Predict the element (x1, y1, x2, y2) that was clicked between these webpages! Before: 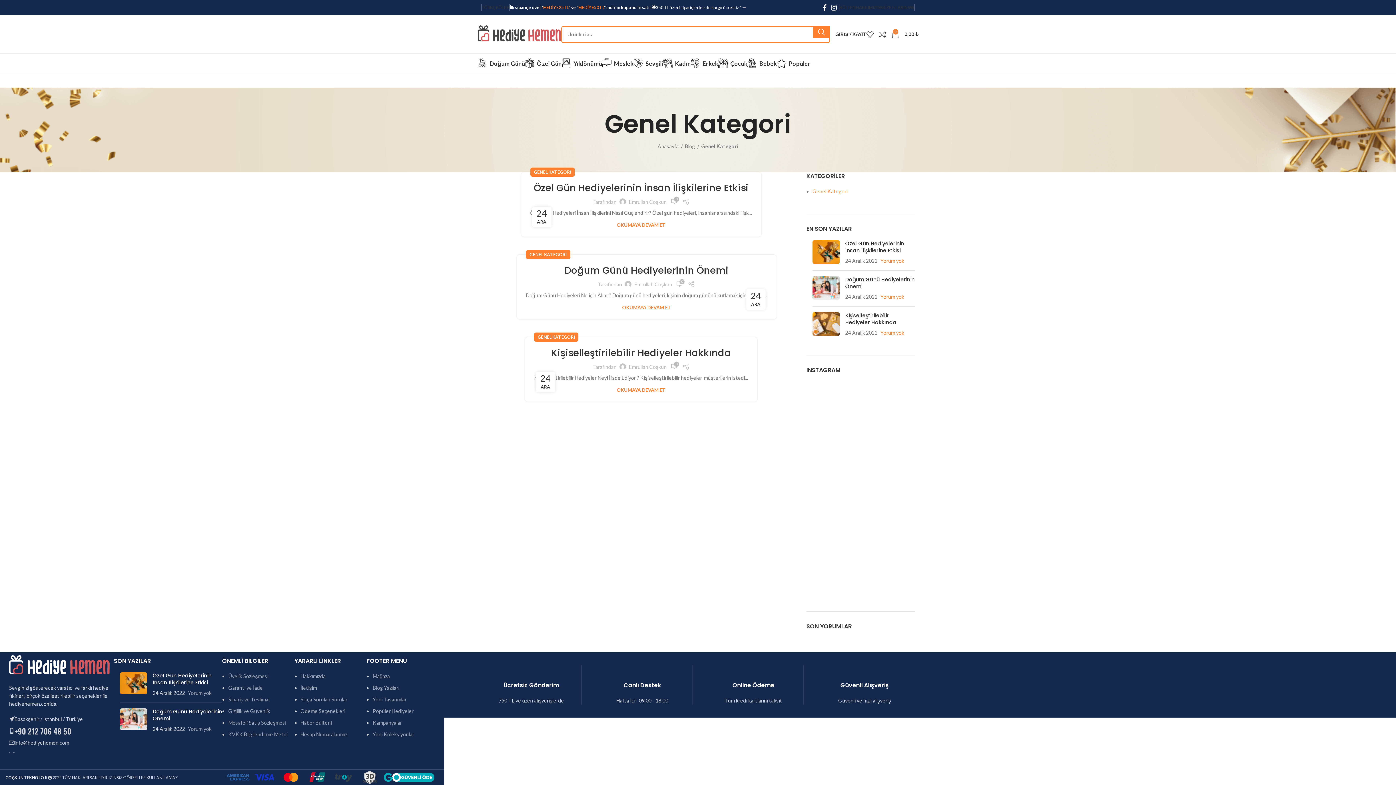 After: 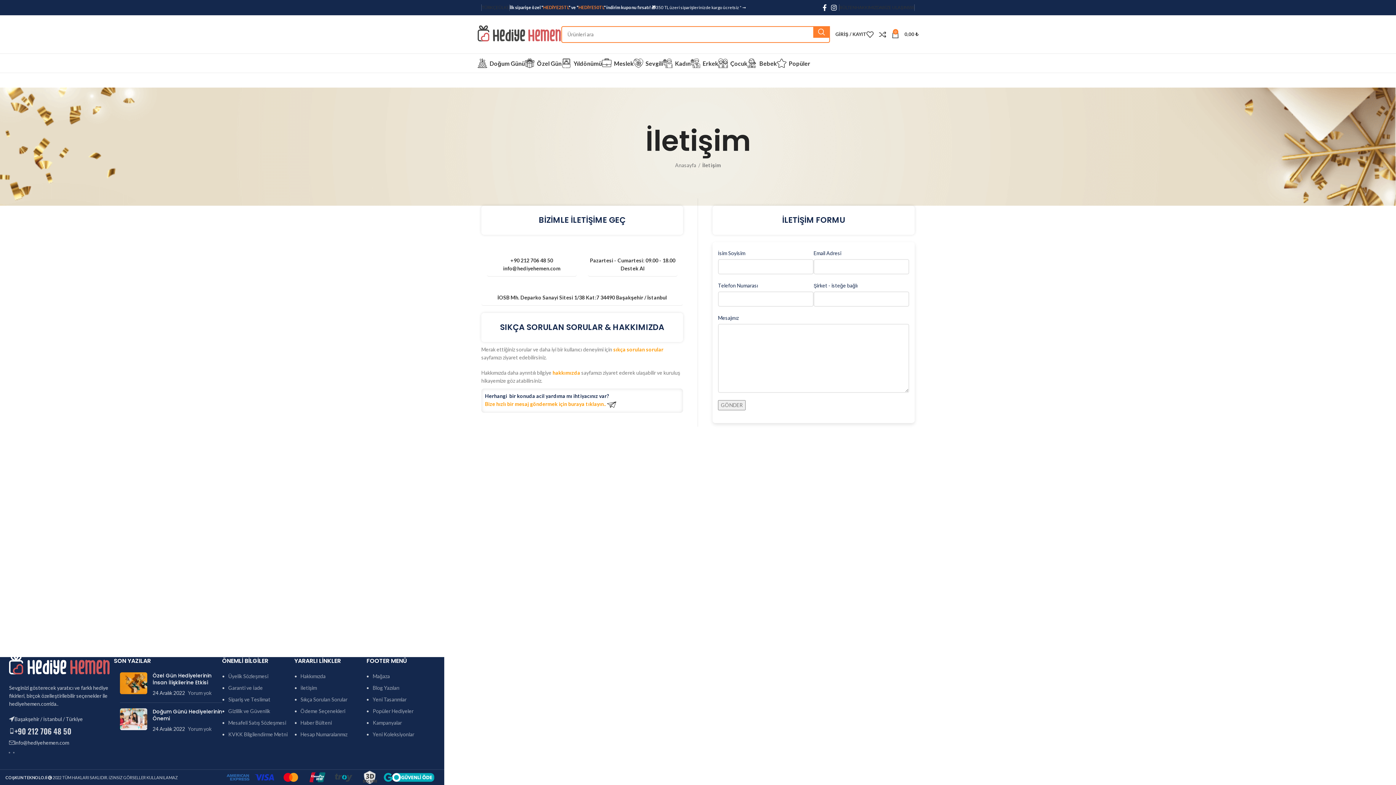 Action: label: İletişim bbox: (300, 685, 316, 691)